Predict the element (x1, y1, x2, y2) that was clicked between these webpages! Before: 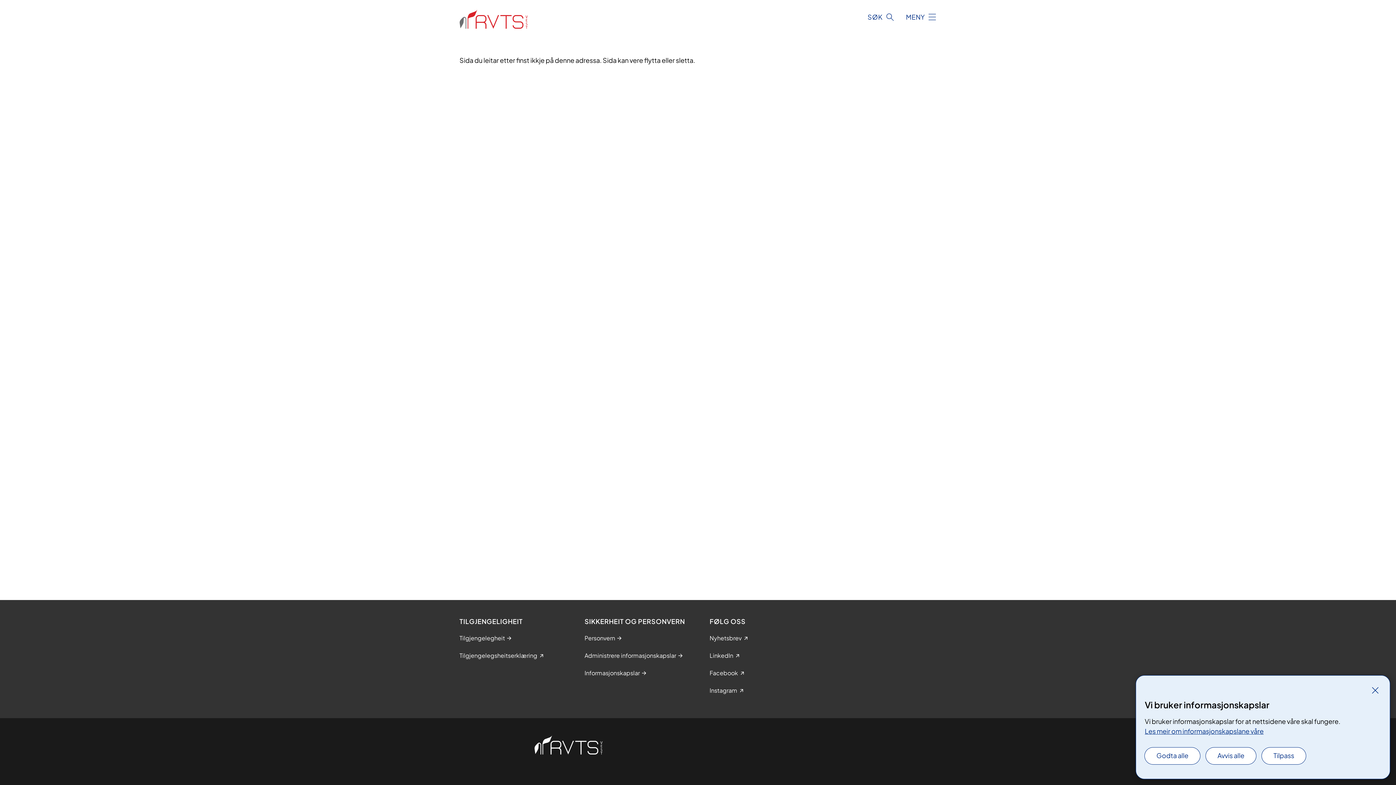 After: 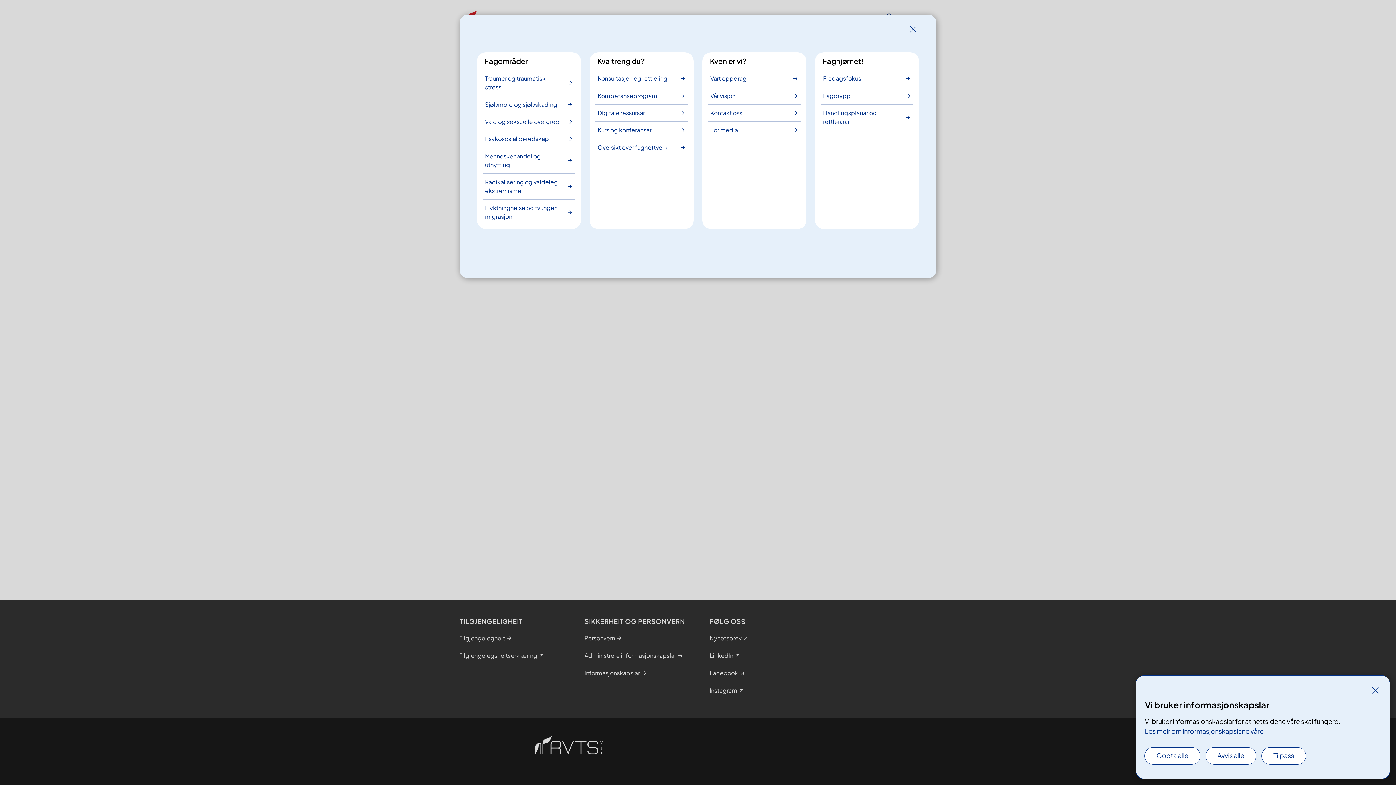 Action: label: MENY bbox: (906, 9, 936, 24)